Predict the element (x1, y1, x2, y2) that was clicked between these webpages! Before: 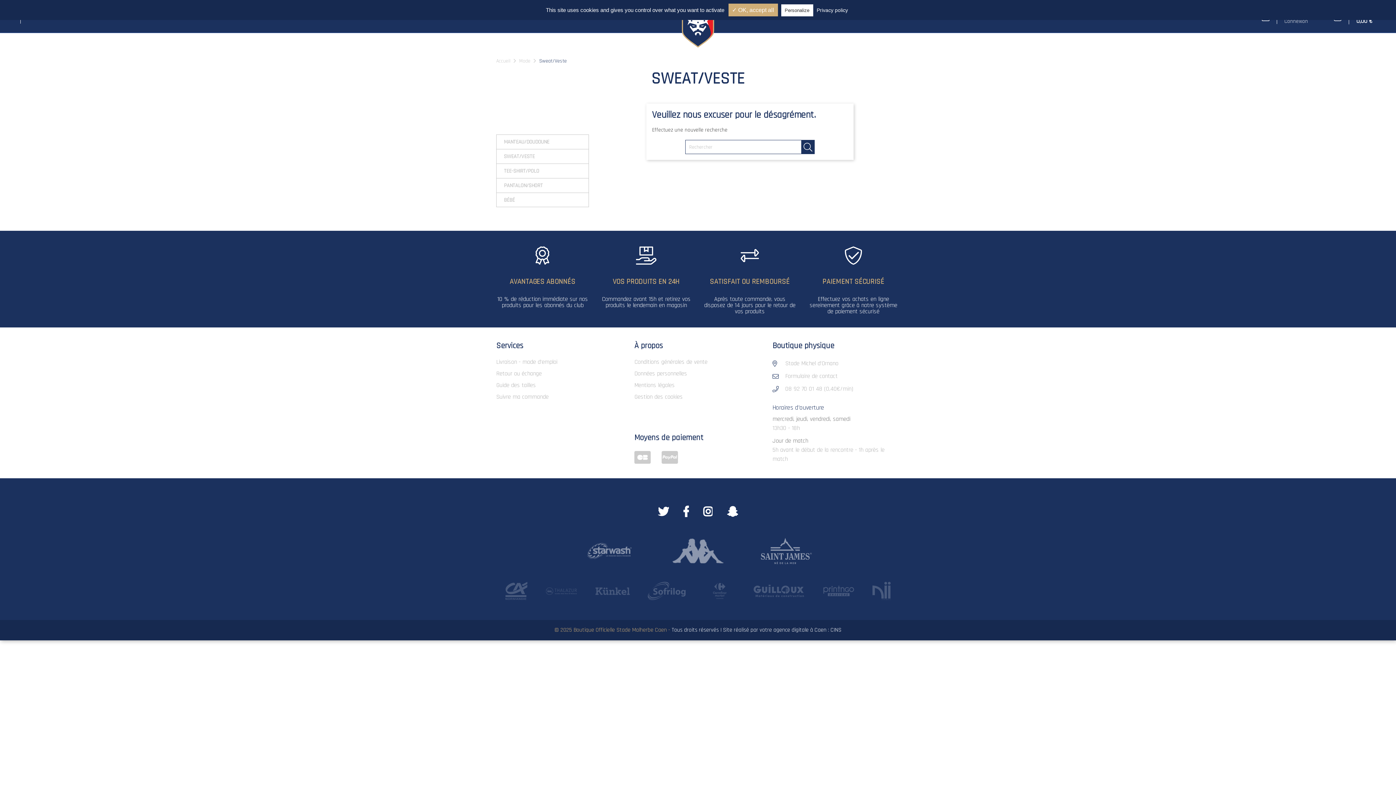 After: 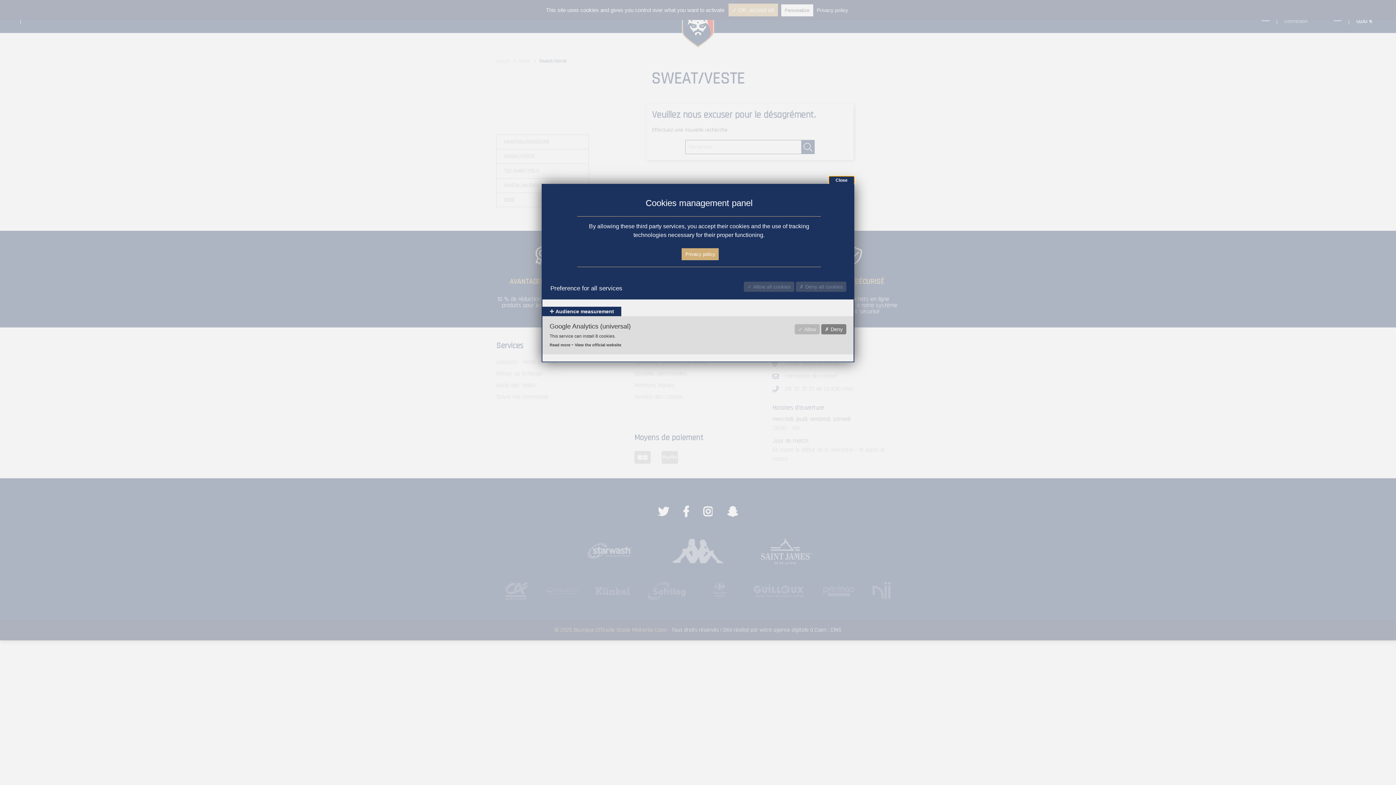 Action: bbox: (634, 393, 682, 401) label: Gestion des cookies